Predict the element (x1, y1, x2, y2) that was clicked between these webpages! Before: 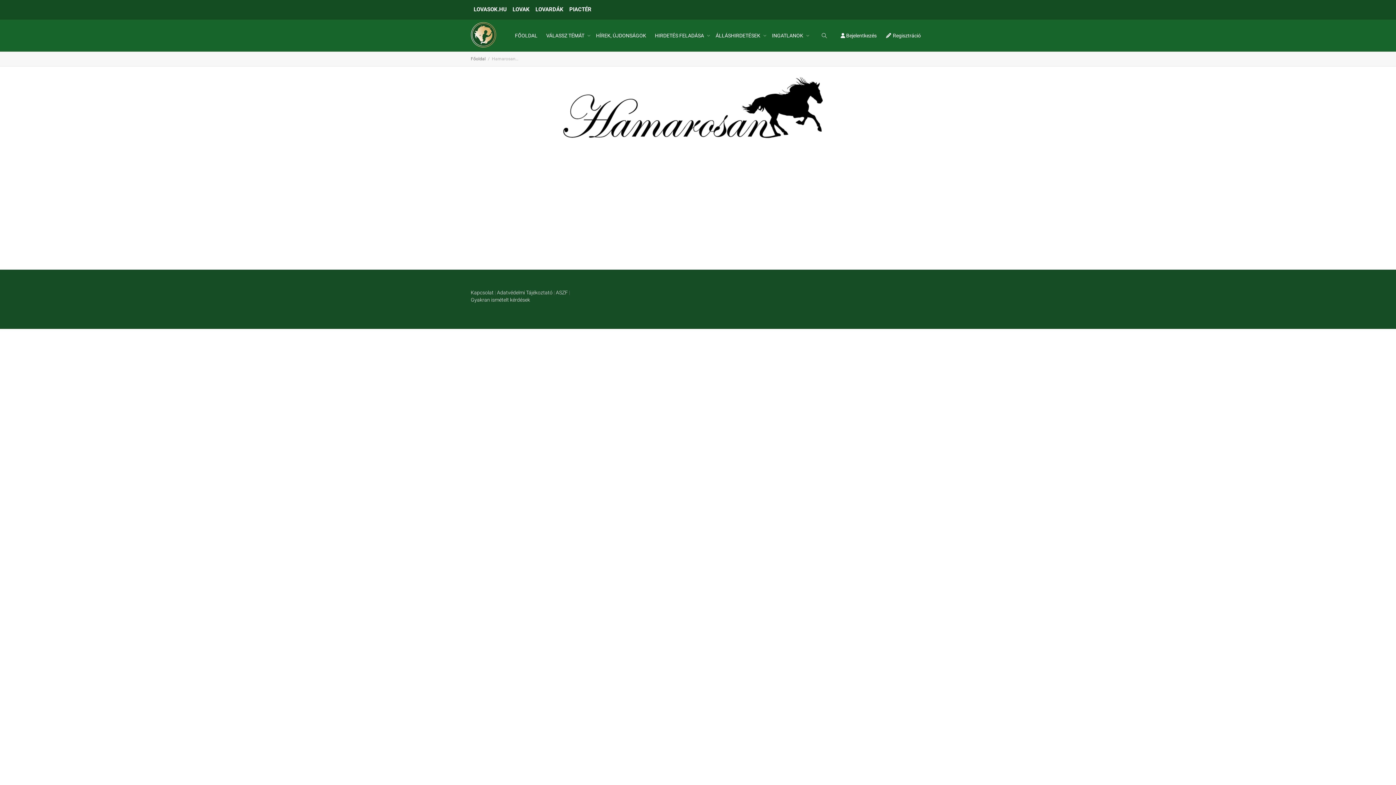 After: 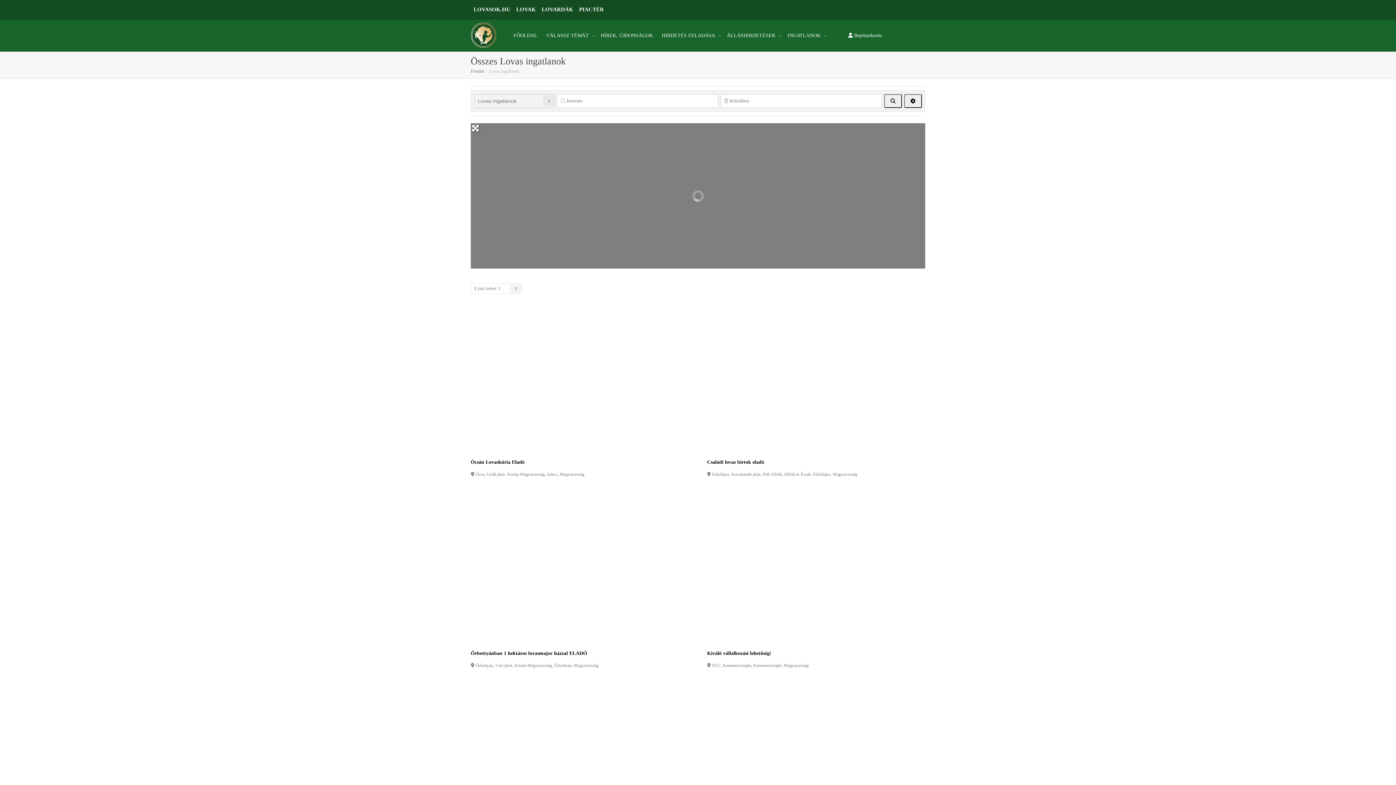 Action: bbox: (772, 19, 806, 51) label: INGATLANOK 